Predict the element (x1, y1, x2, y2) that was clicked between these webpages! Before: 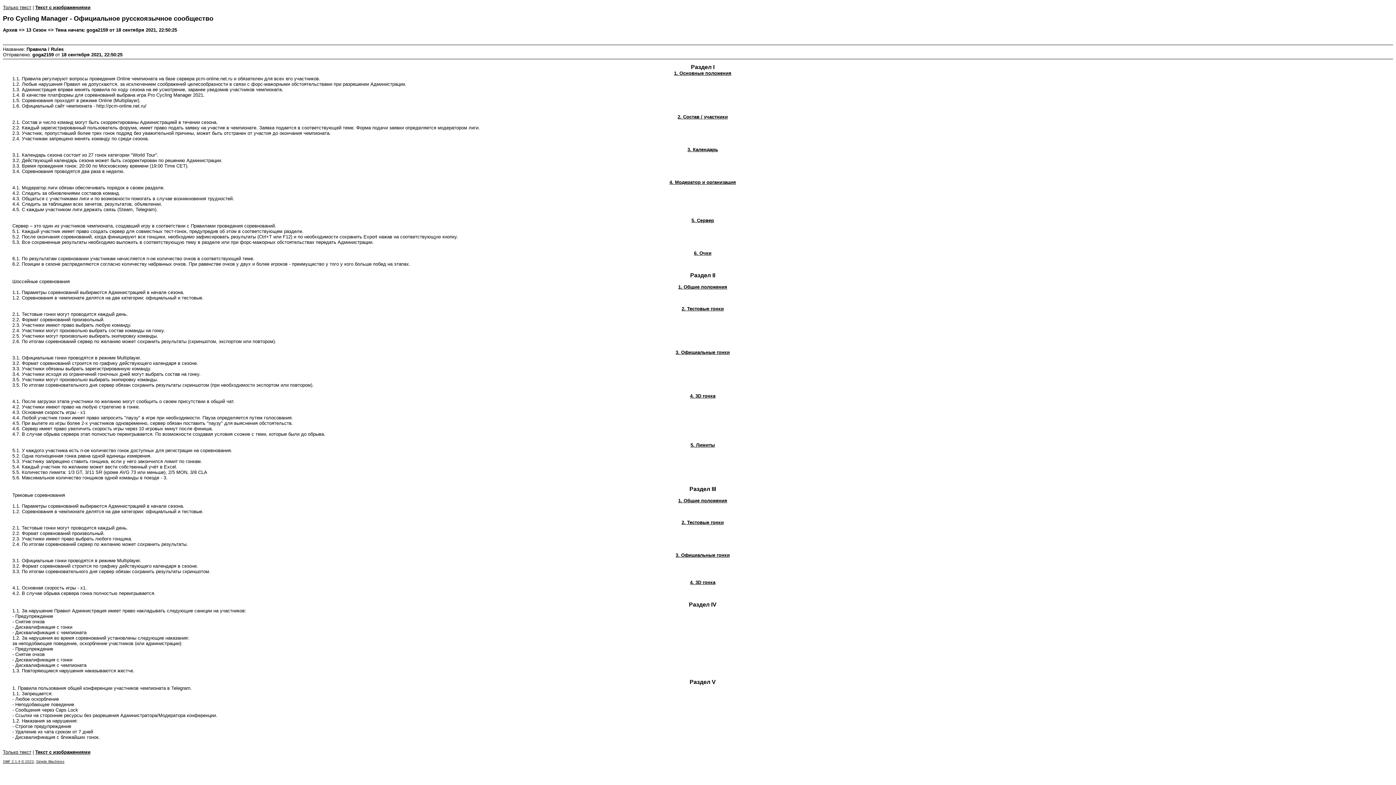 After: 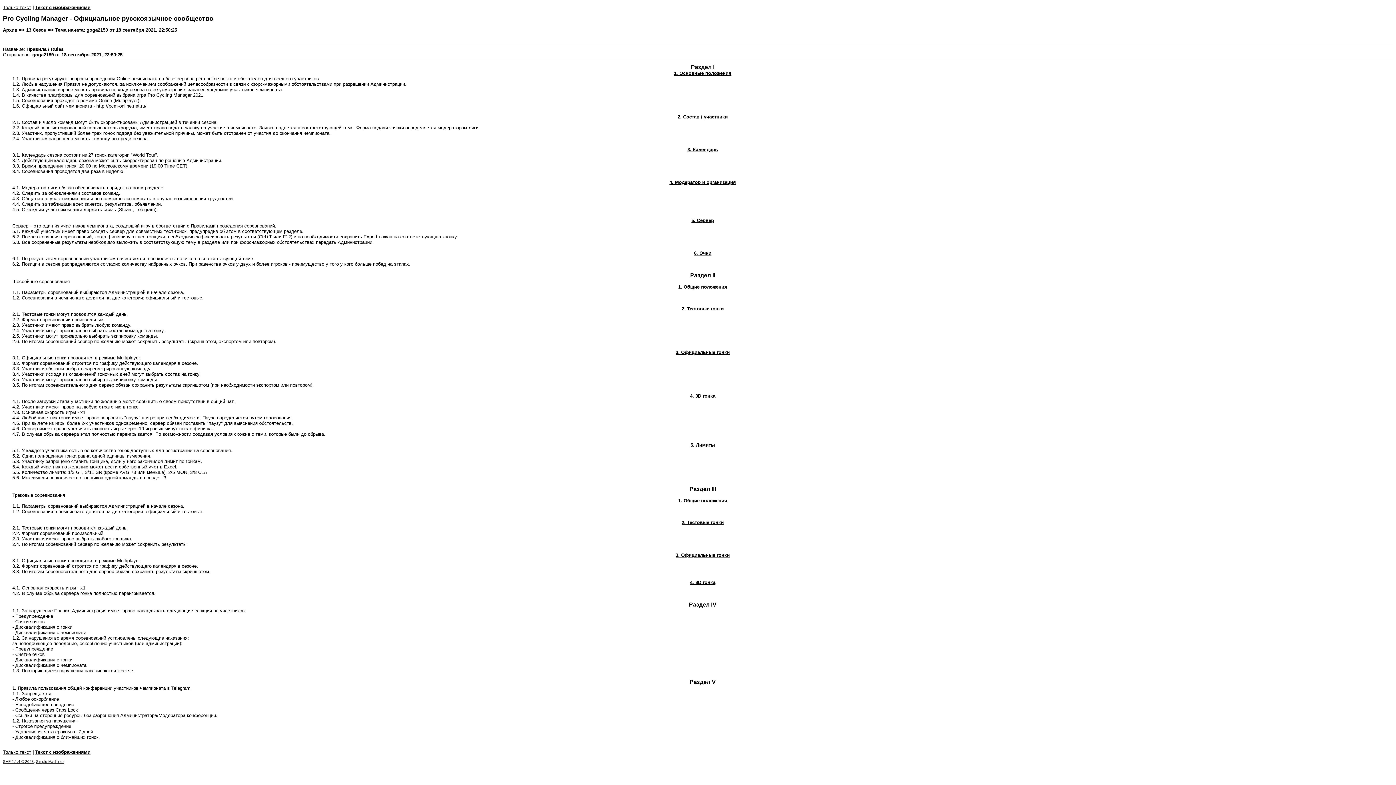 Action: bbox: (36, 759, 64, 763) label: Simple Machines